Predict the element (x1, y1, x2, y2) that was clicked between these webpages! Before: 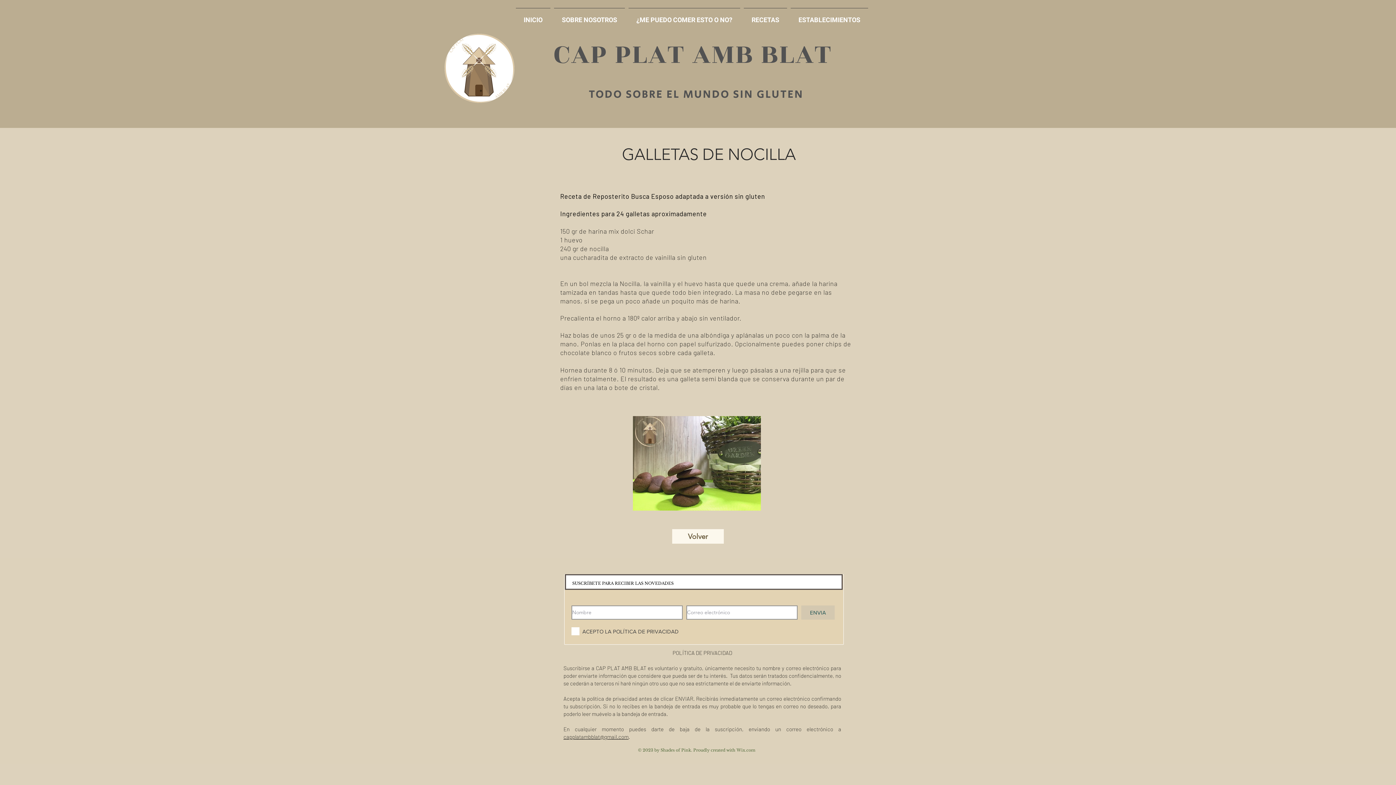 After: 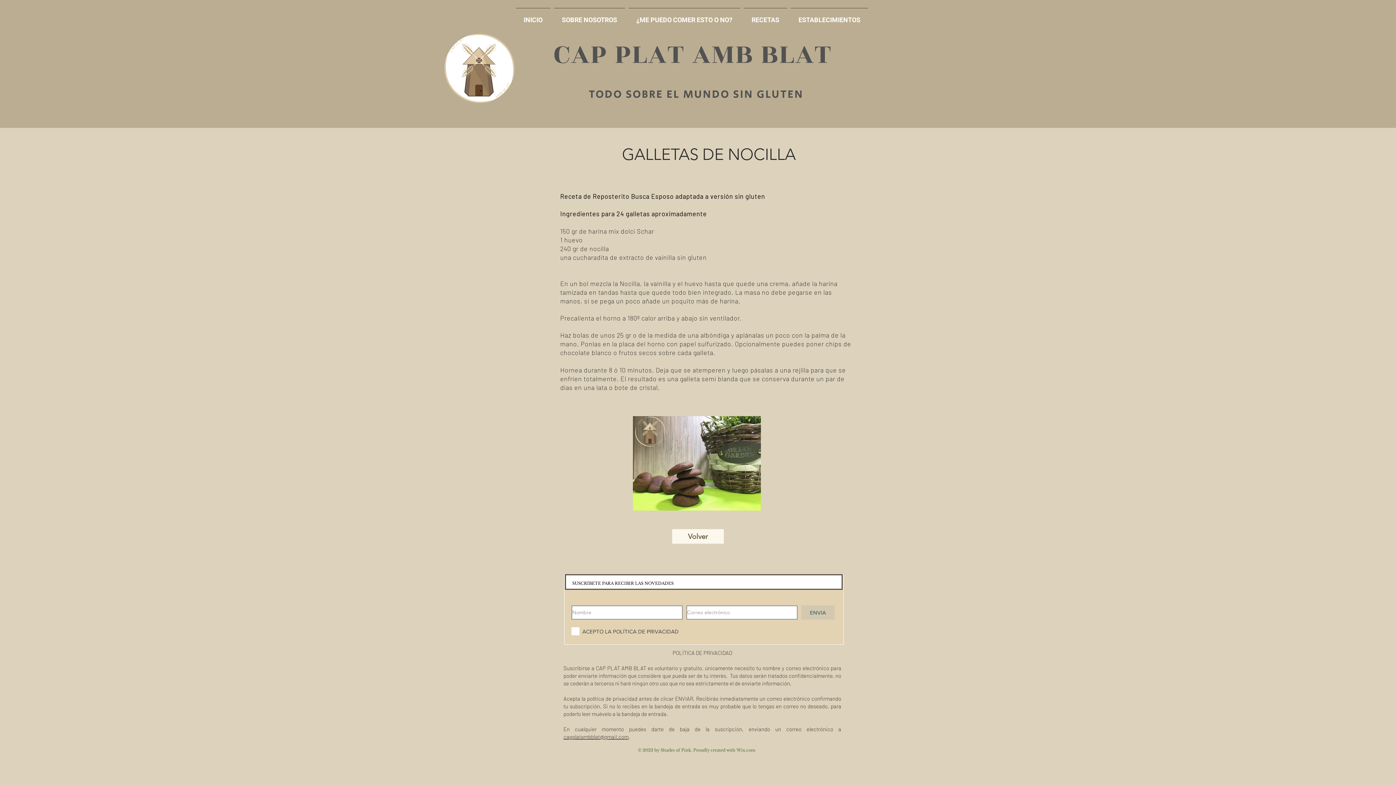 Action: bbox: (563, 733, 628, 740) label: capplatambblat@gmail.com